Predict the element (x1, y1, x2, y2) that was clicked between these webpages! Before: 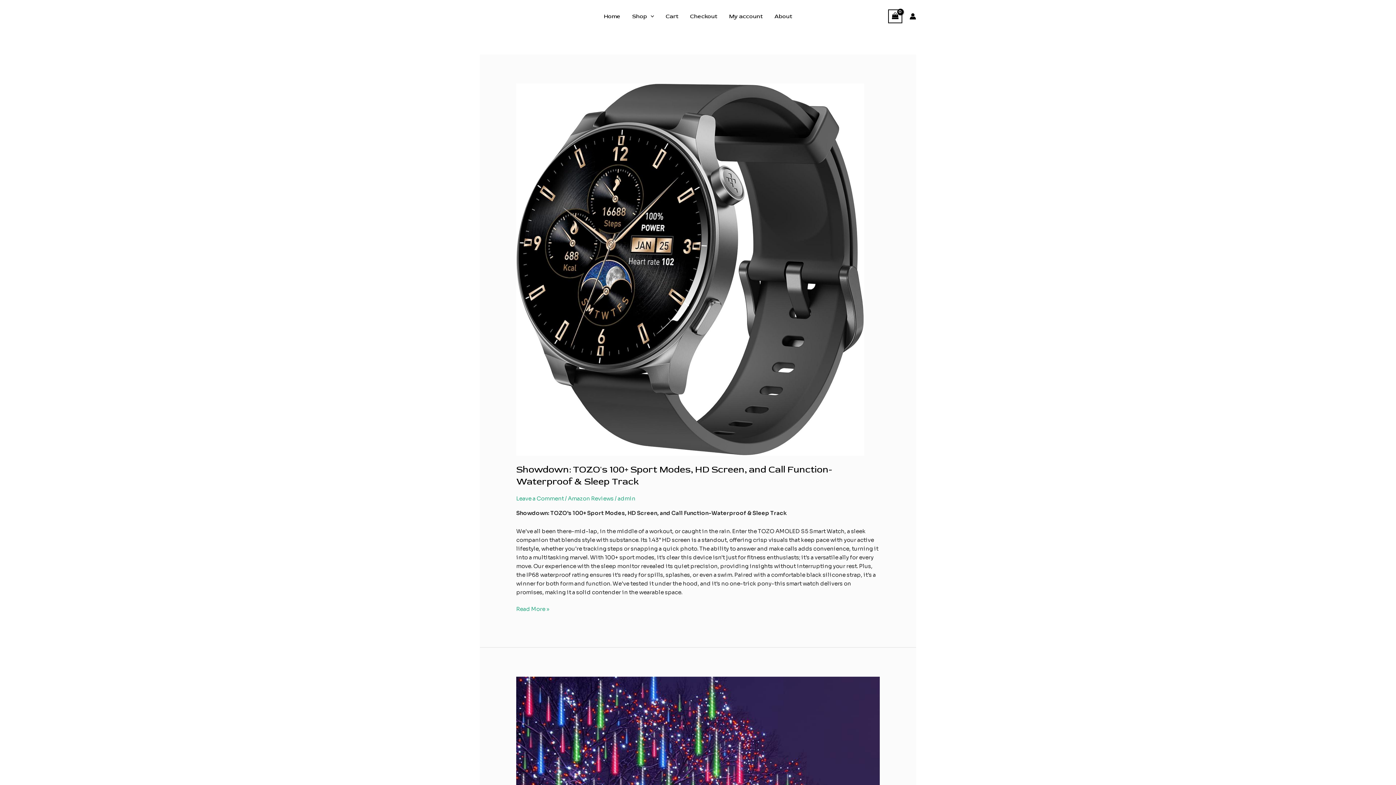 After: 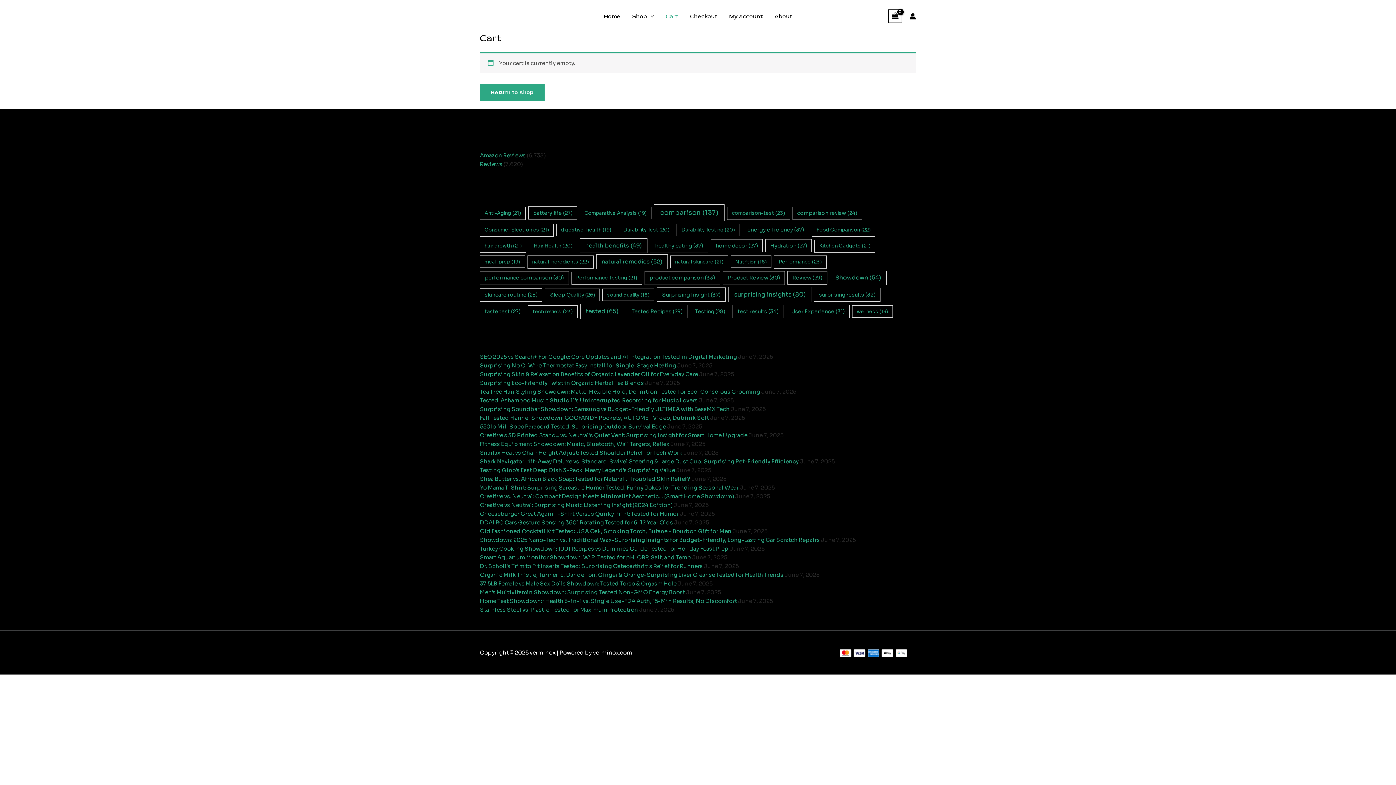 Action: label: Cart bbox: (660, 3, 684, 29)